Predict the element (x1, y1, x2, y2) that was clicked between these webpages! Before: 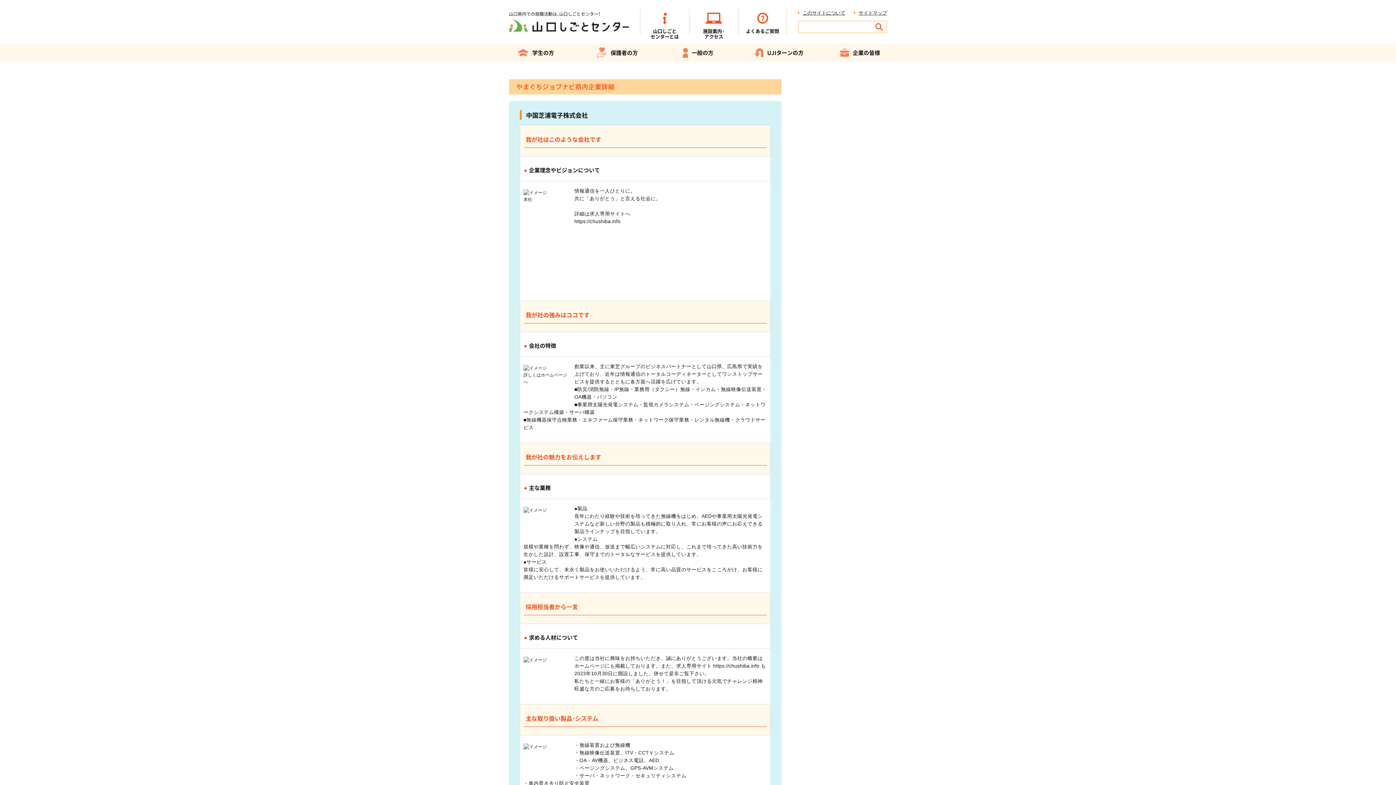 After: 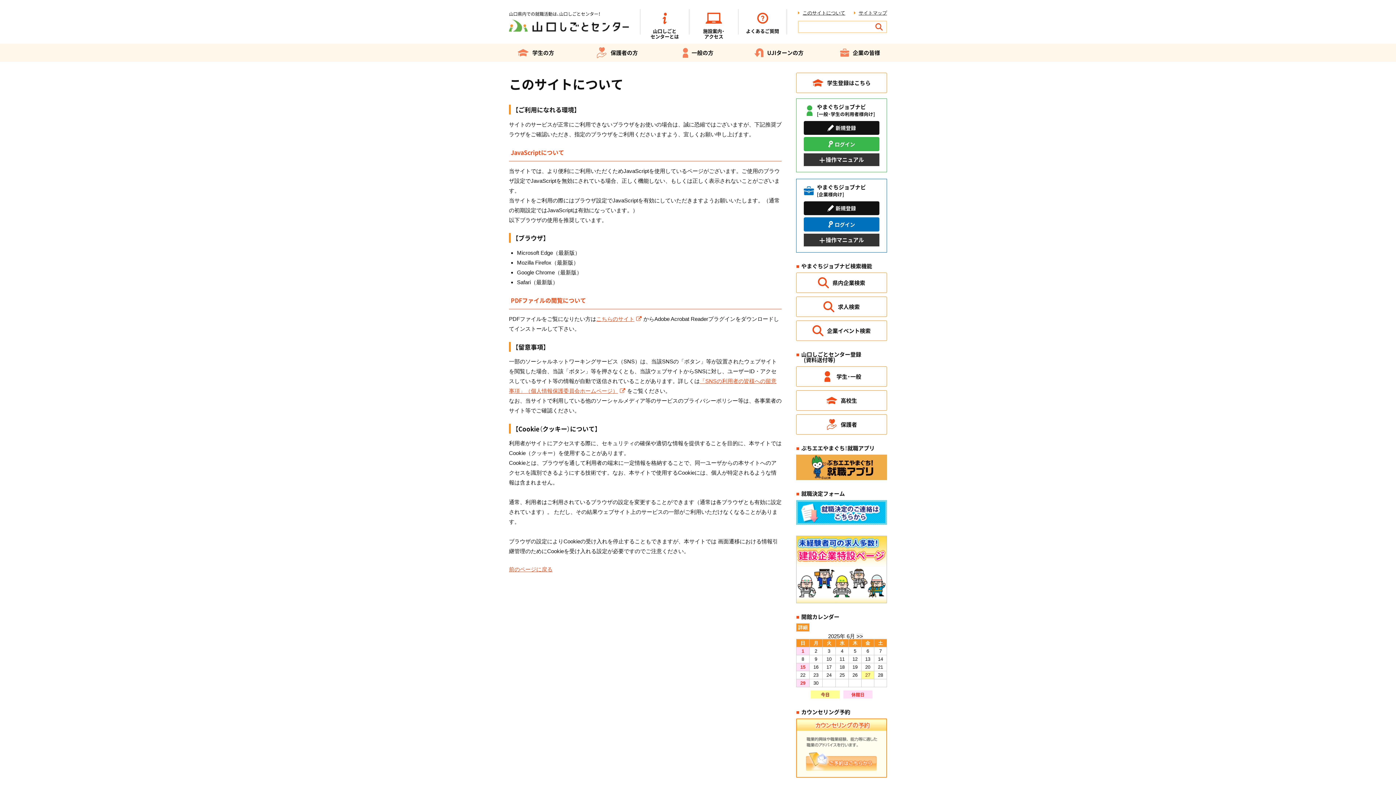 Action: label: このサイトについて bbox: (802, 10, 845, 15)